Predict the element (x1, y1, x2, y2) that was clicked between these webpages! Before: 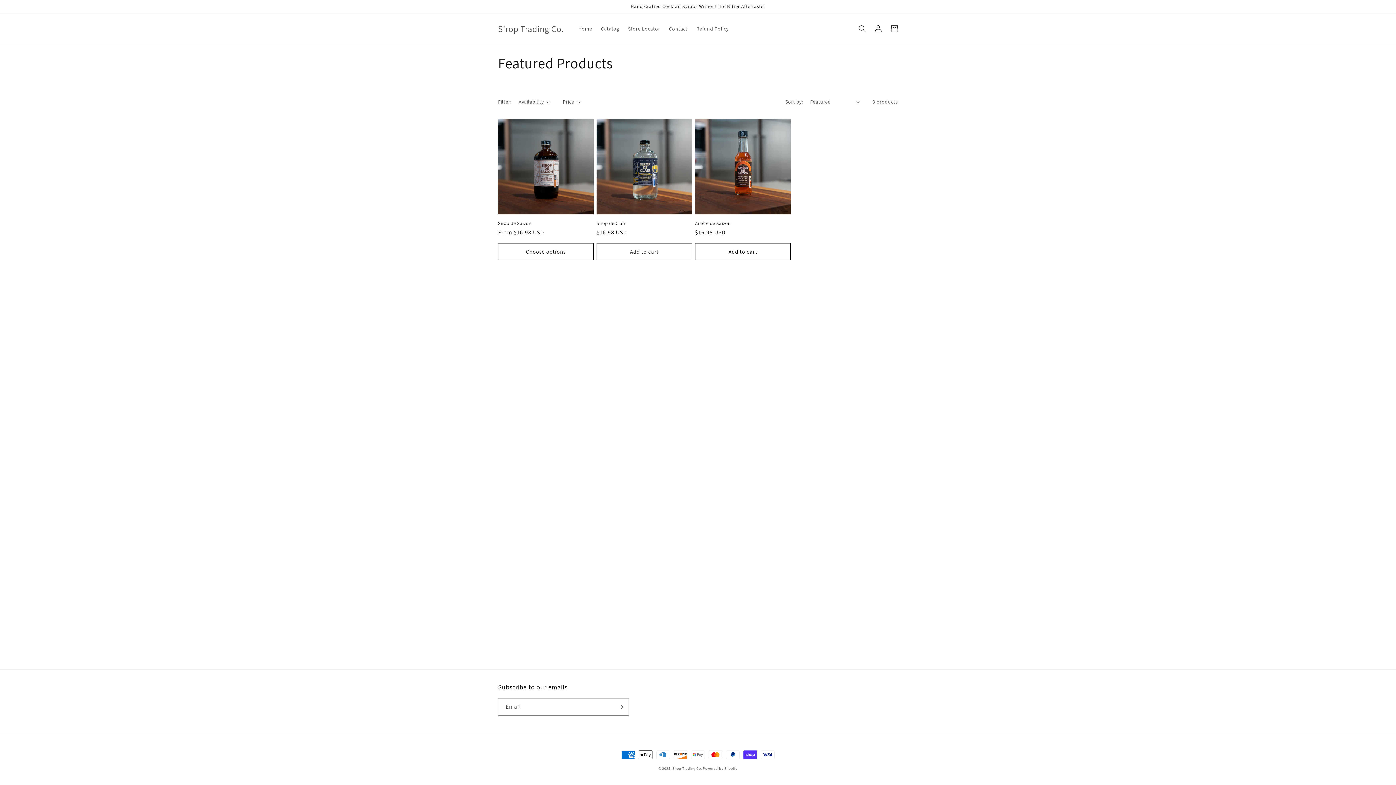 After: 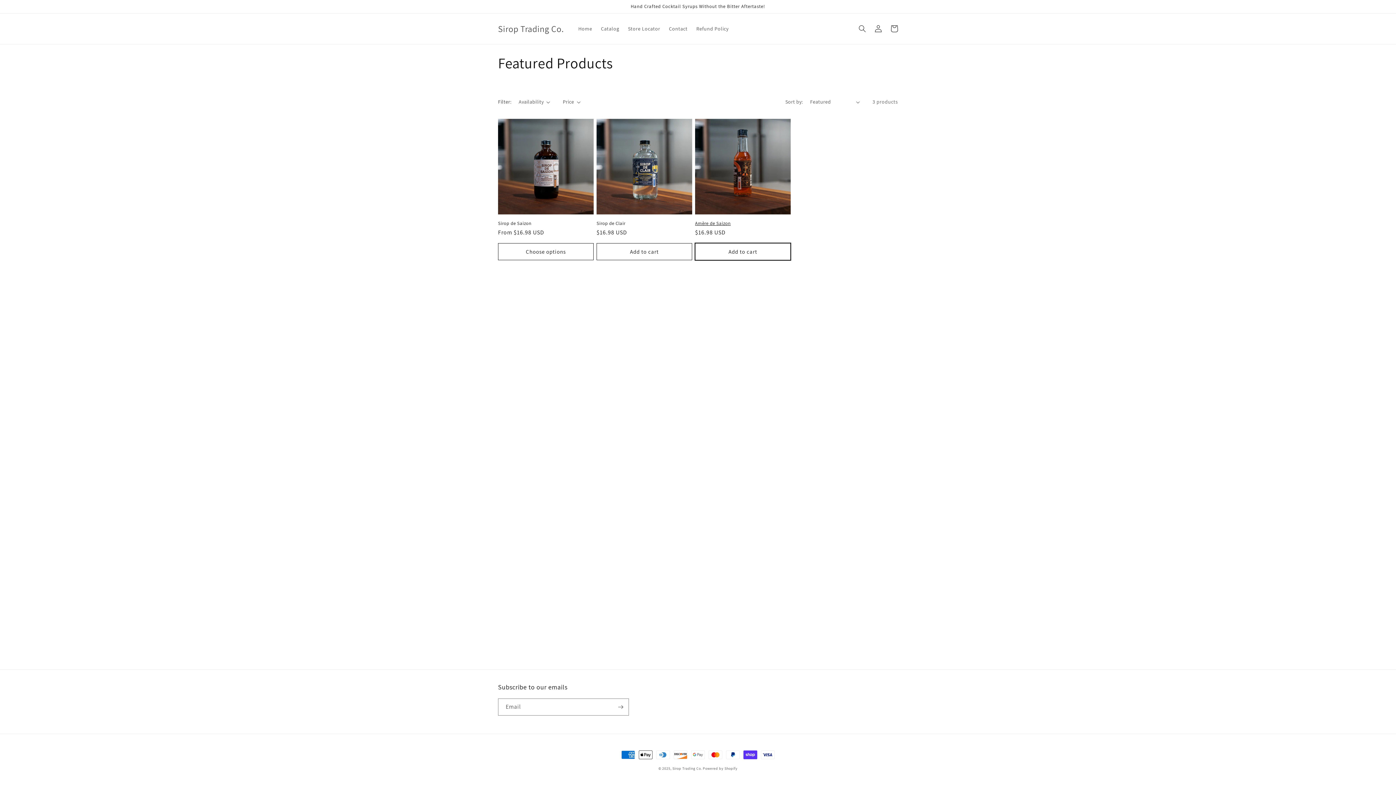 Action: bbox: (695, 243, 790, 260) label: Add to cart